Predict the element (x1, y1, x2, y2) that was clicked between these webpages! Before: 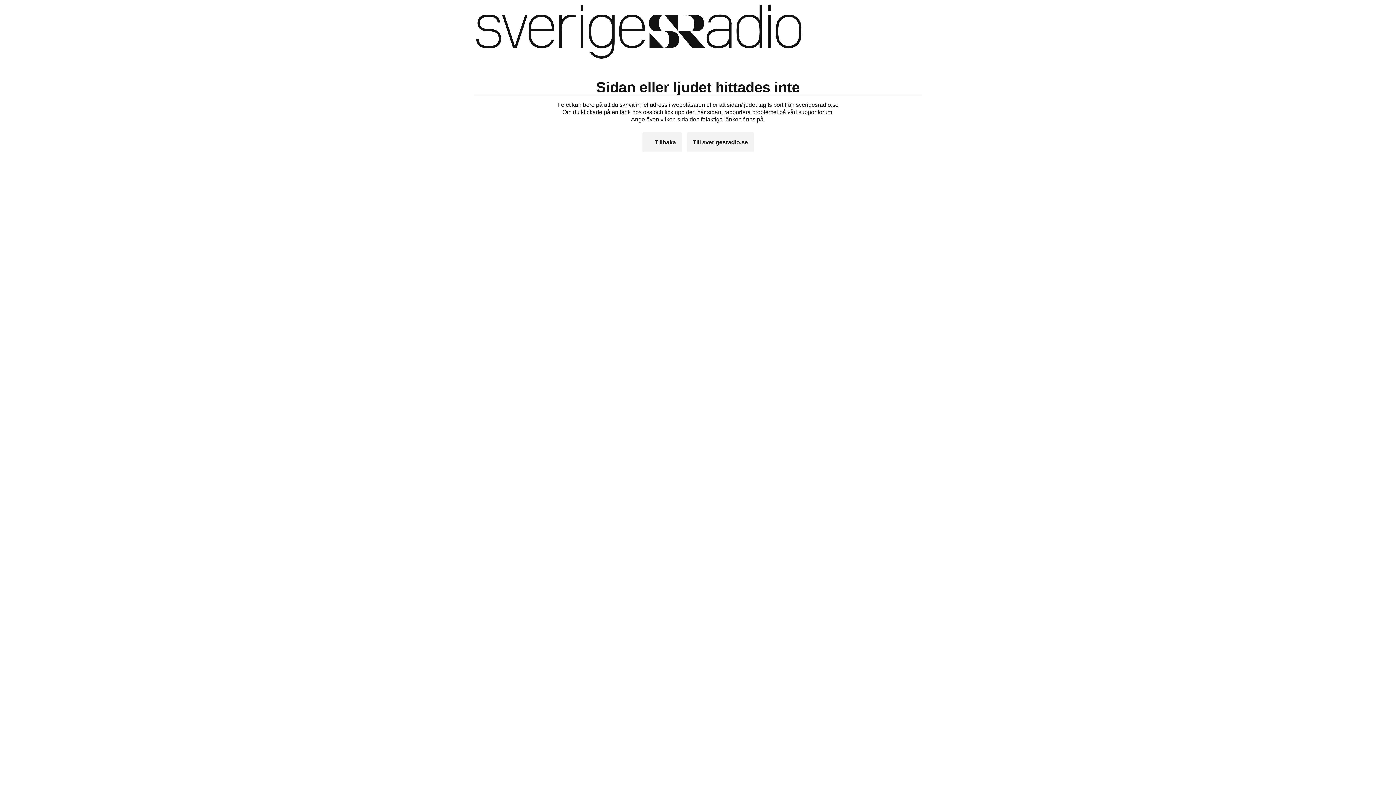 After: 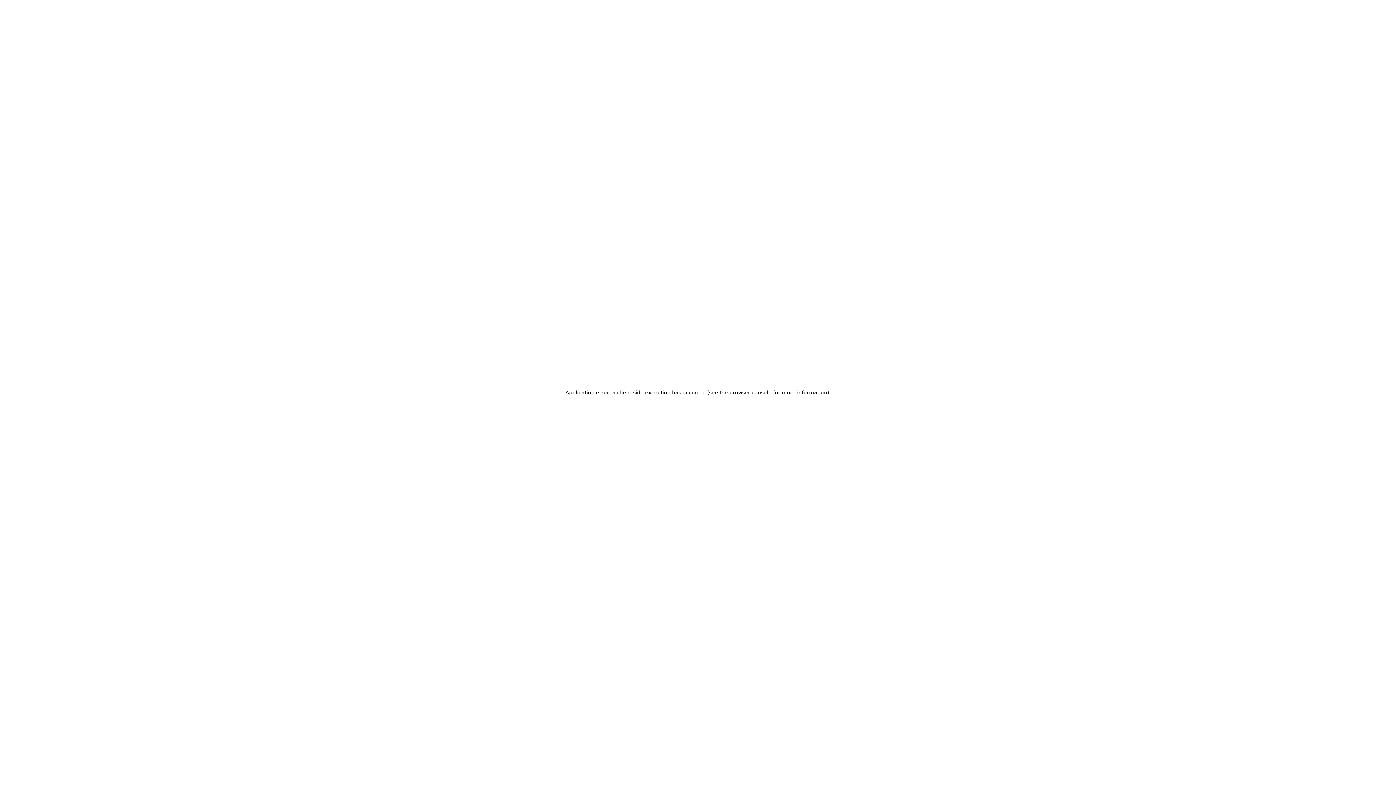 Action: label: Till sverigesradio.se bbox: (687, 132, 754, 152)